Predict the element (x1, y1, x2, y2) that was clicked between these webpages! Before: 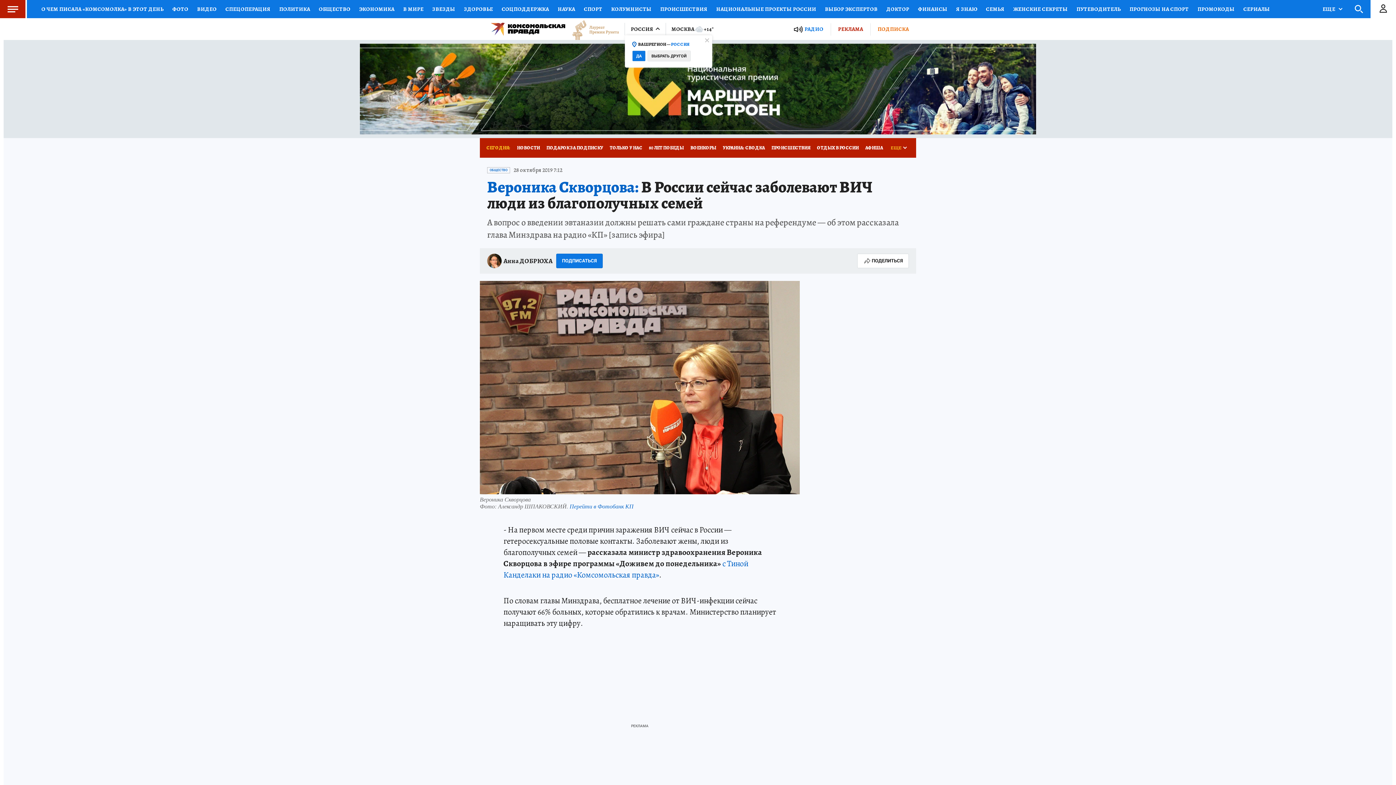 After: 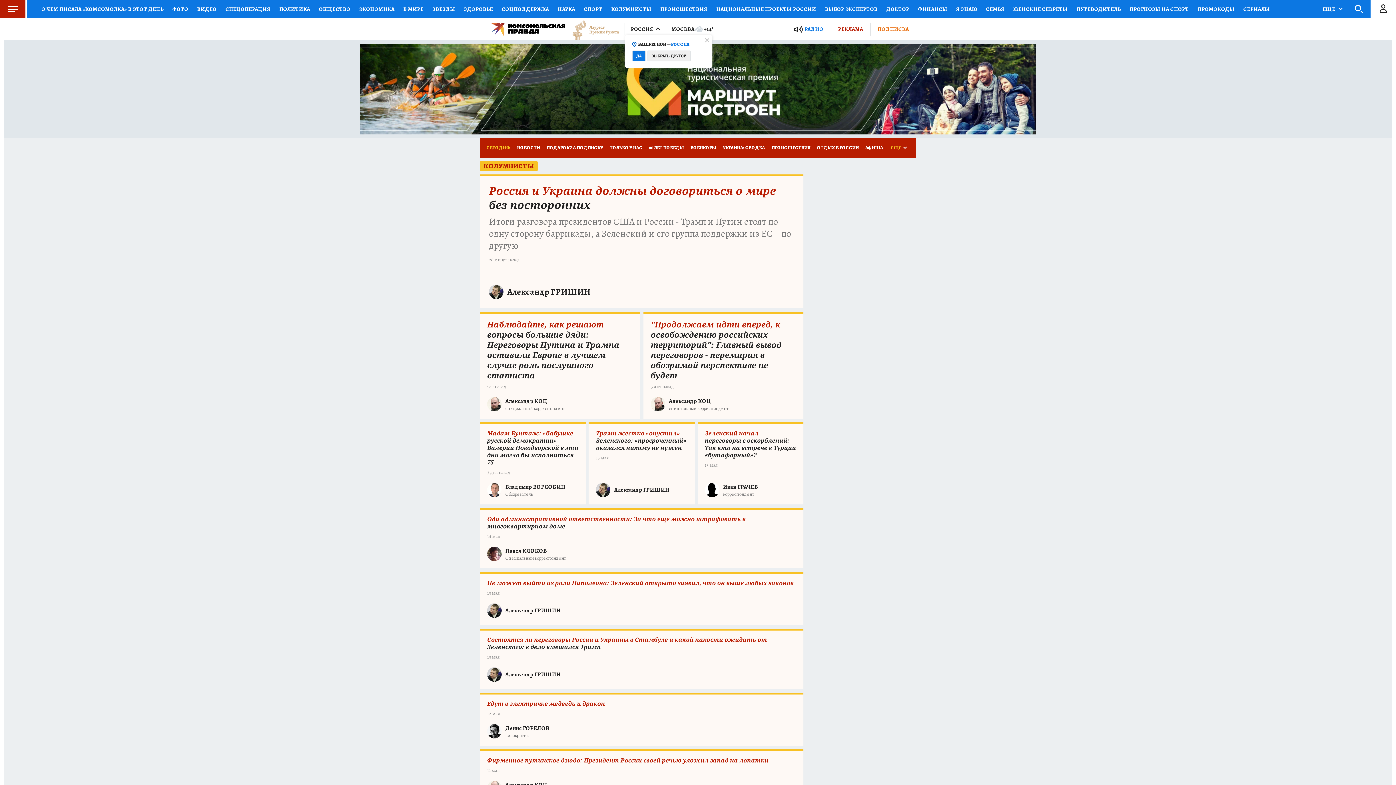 Action: label: КОЛУМНИСТЫ bbox: (606, 0, 656, 18)